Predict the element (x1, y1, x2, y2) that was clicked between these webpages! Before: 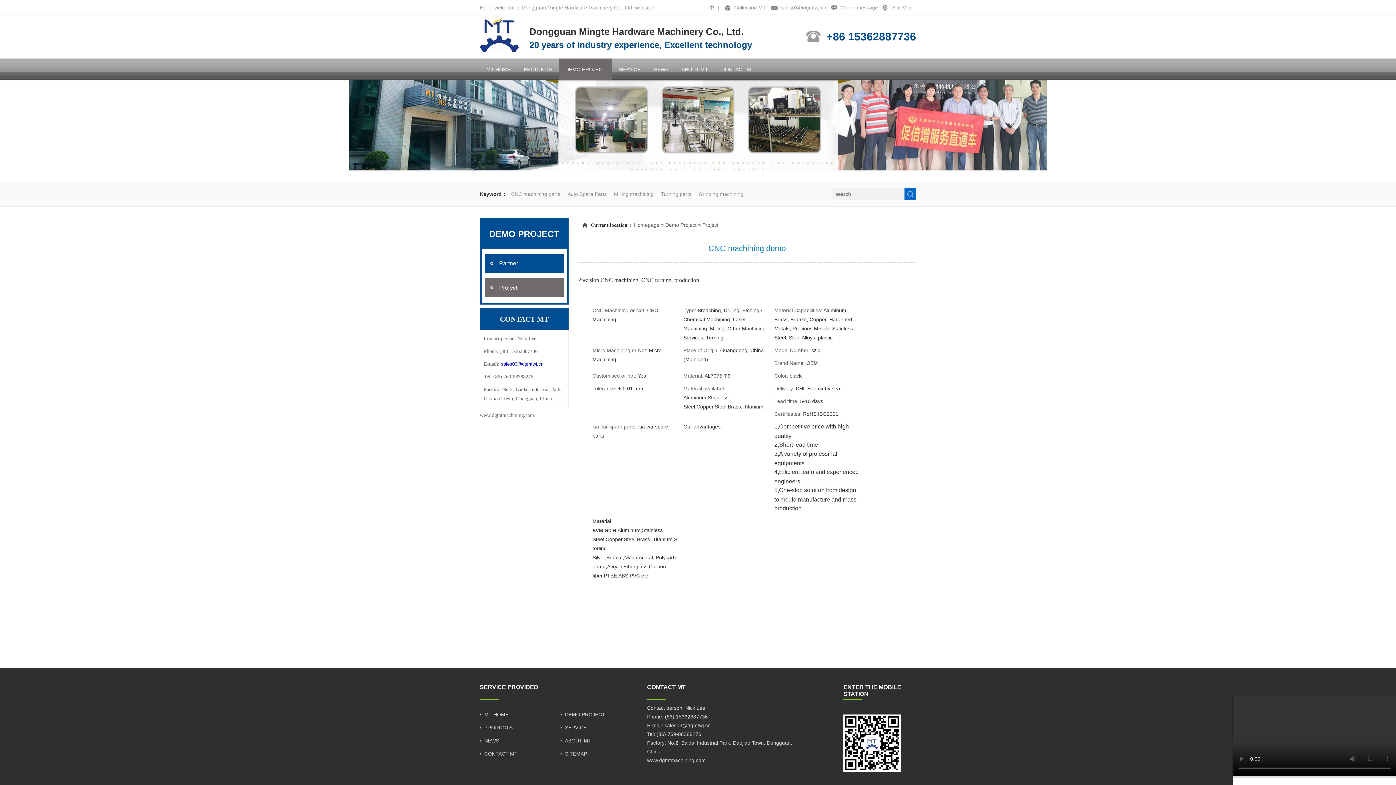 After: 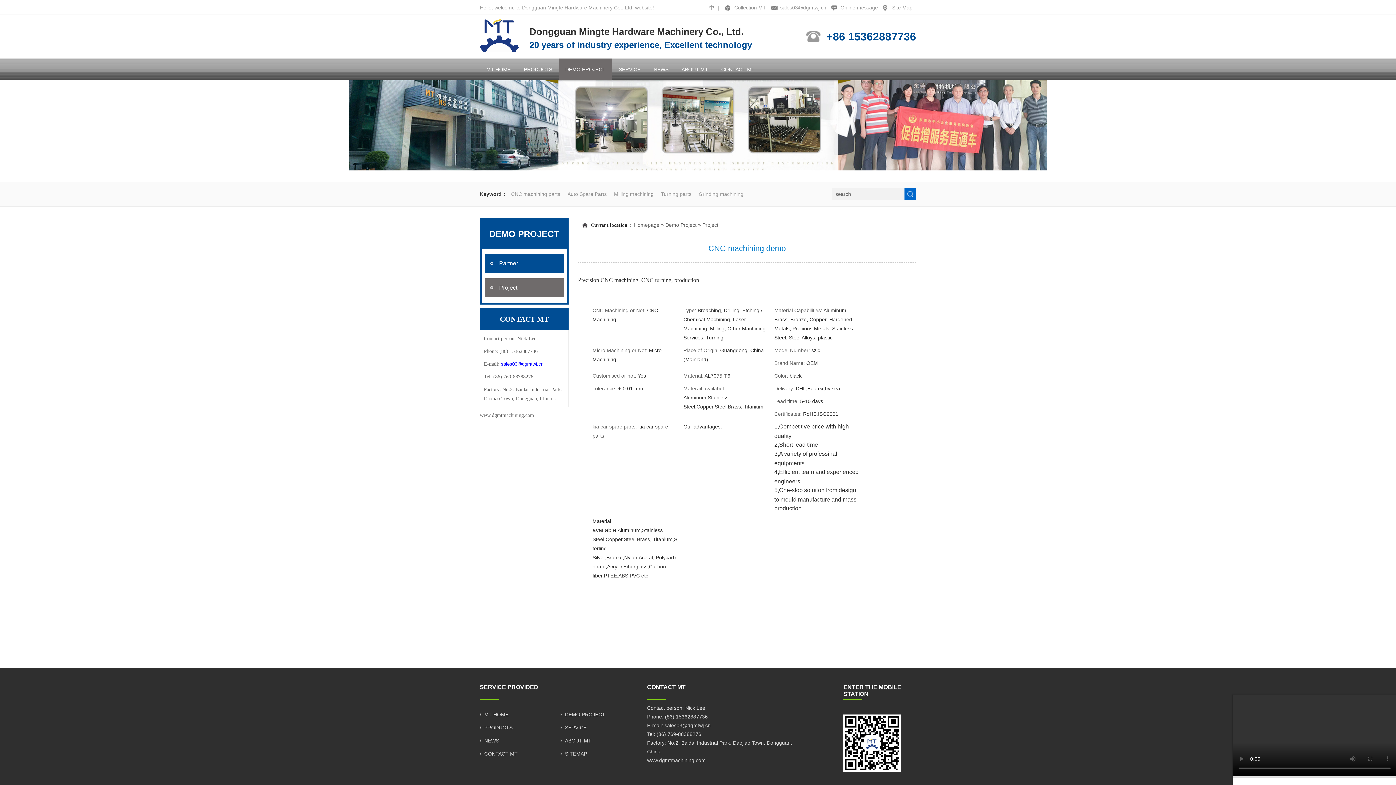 Action: bbox: (725, 1, 769, 14) label: Collection MT